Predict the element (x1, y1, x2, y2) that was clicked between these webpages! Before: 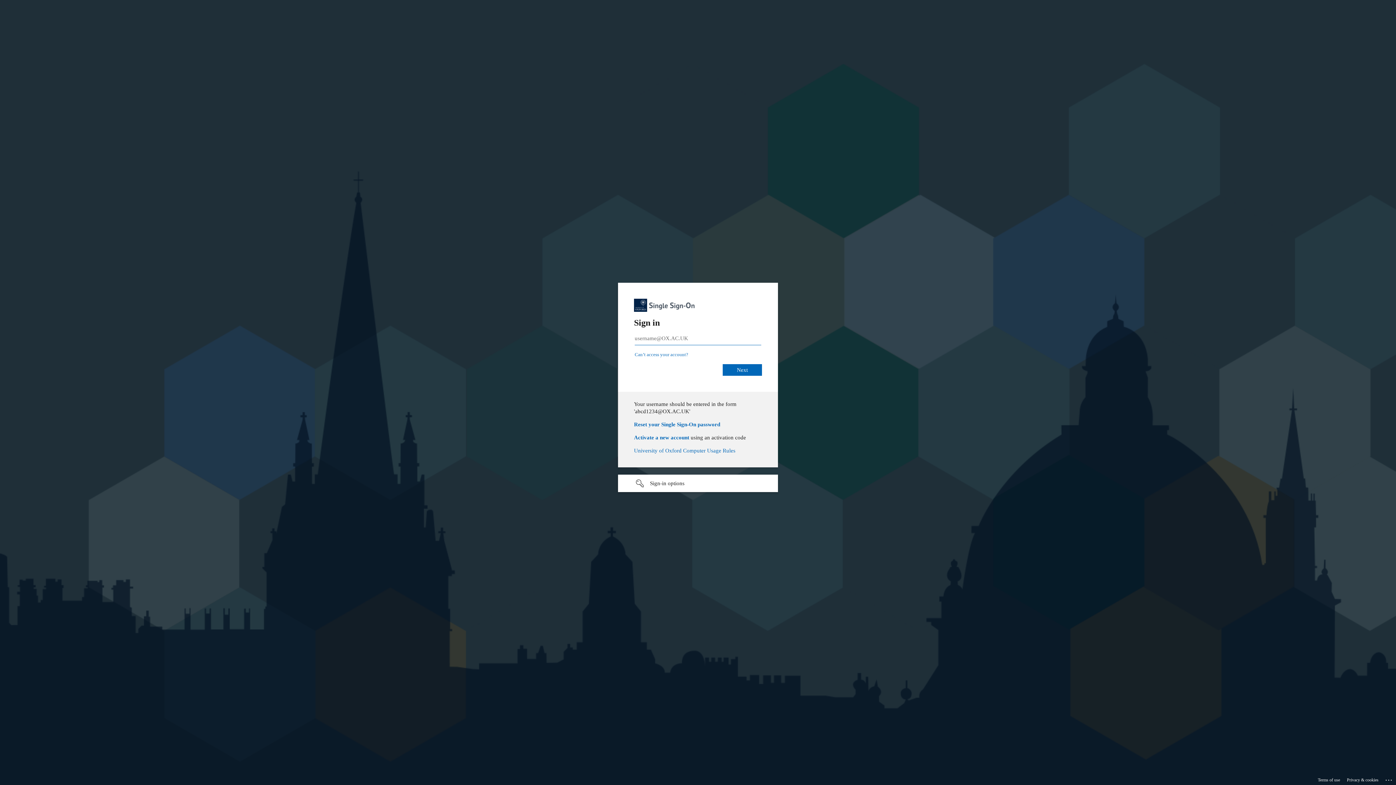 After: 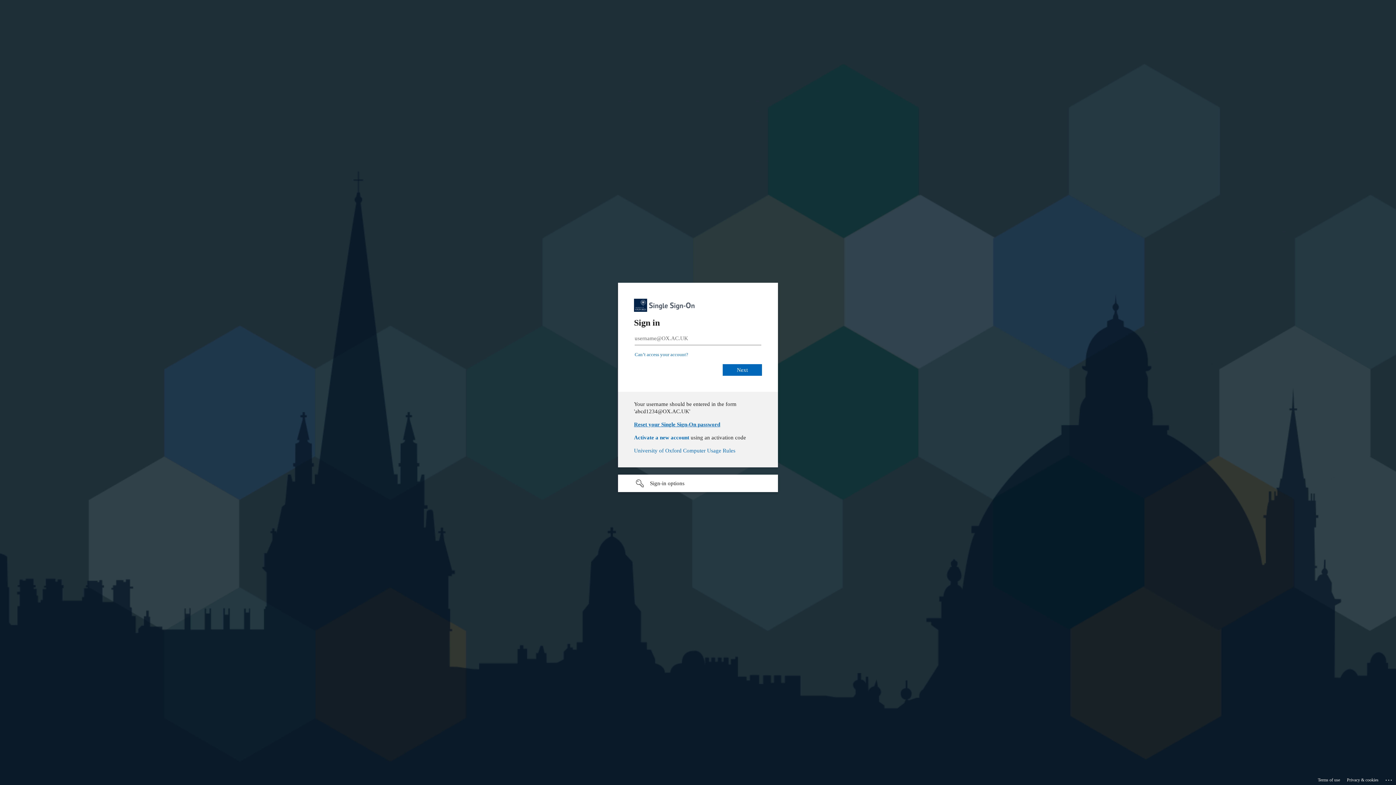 Action: bbox: (634, 421, 720, 427) label: Reset your Single Sign-On password